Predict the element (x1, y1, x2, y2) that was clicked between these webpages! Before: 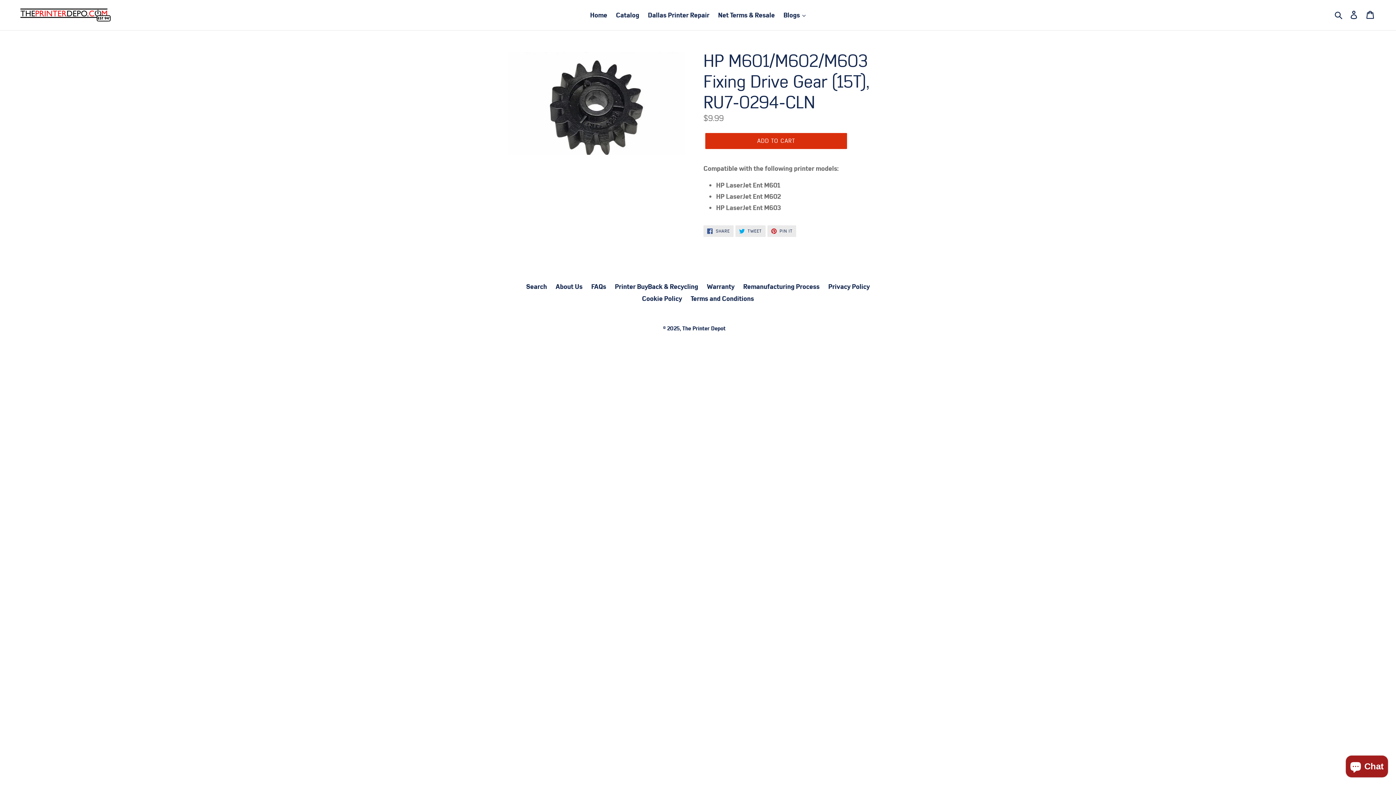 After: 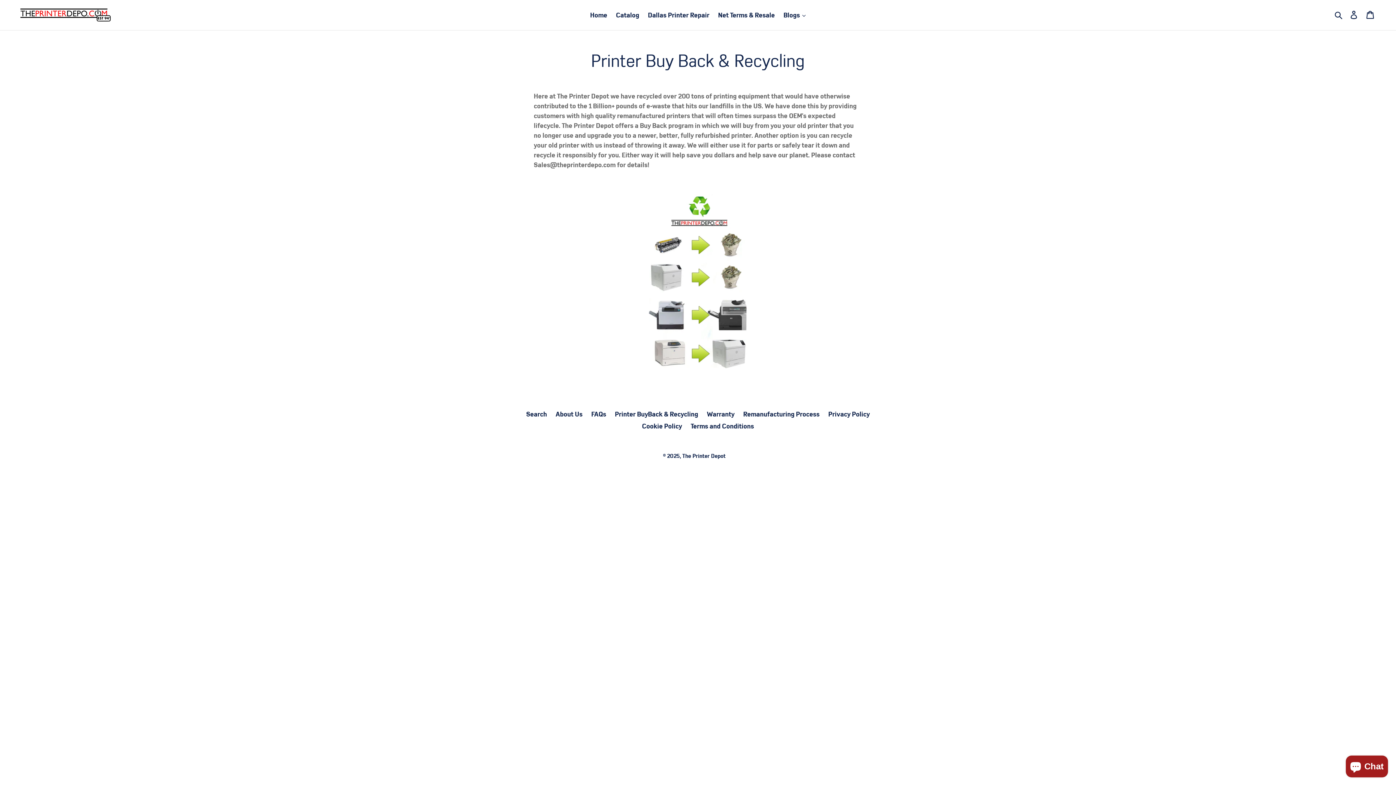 Action: bbox: (615, 282, 698, 290) label: Printer BuyBack & Recycling